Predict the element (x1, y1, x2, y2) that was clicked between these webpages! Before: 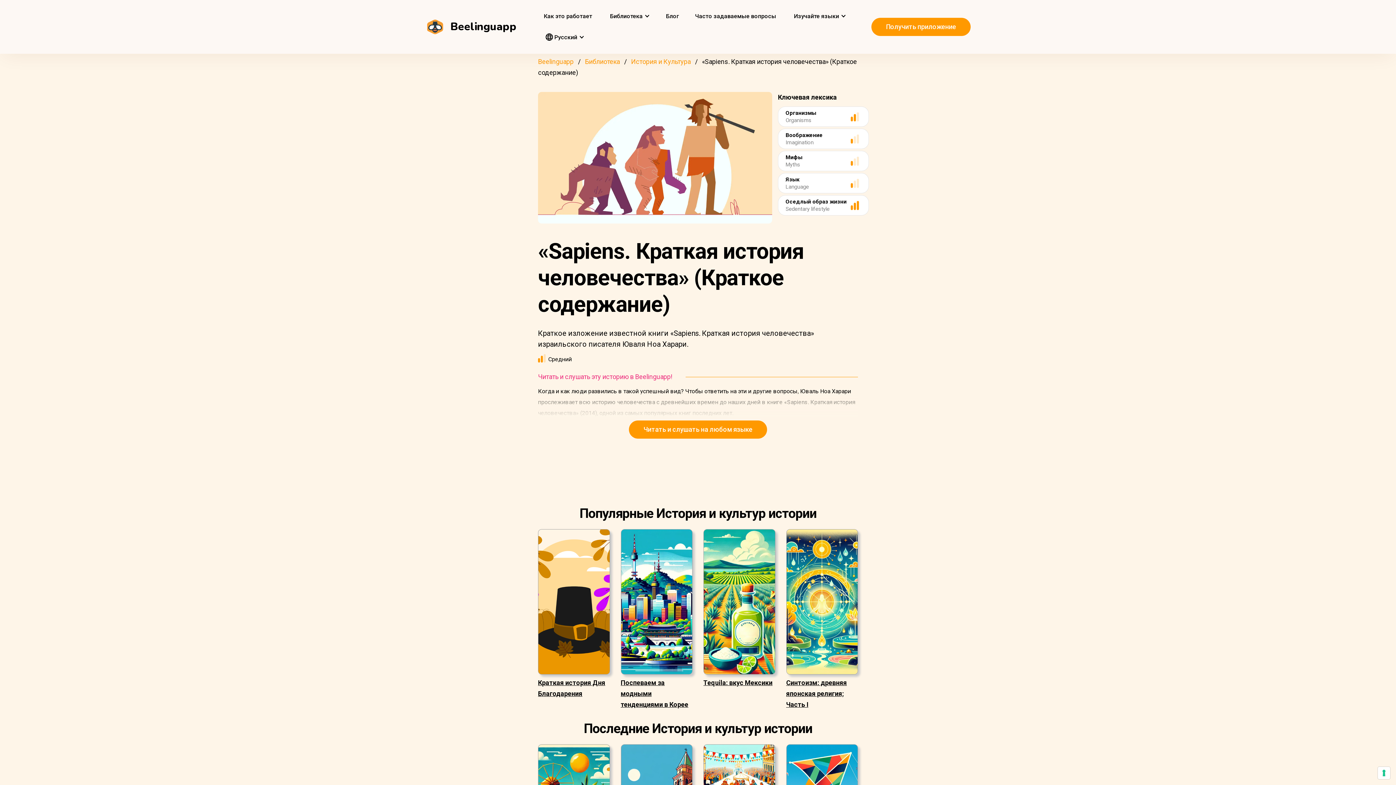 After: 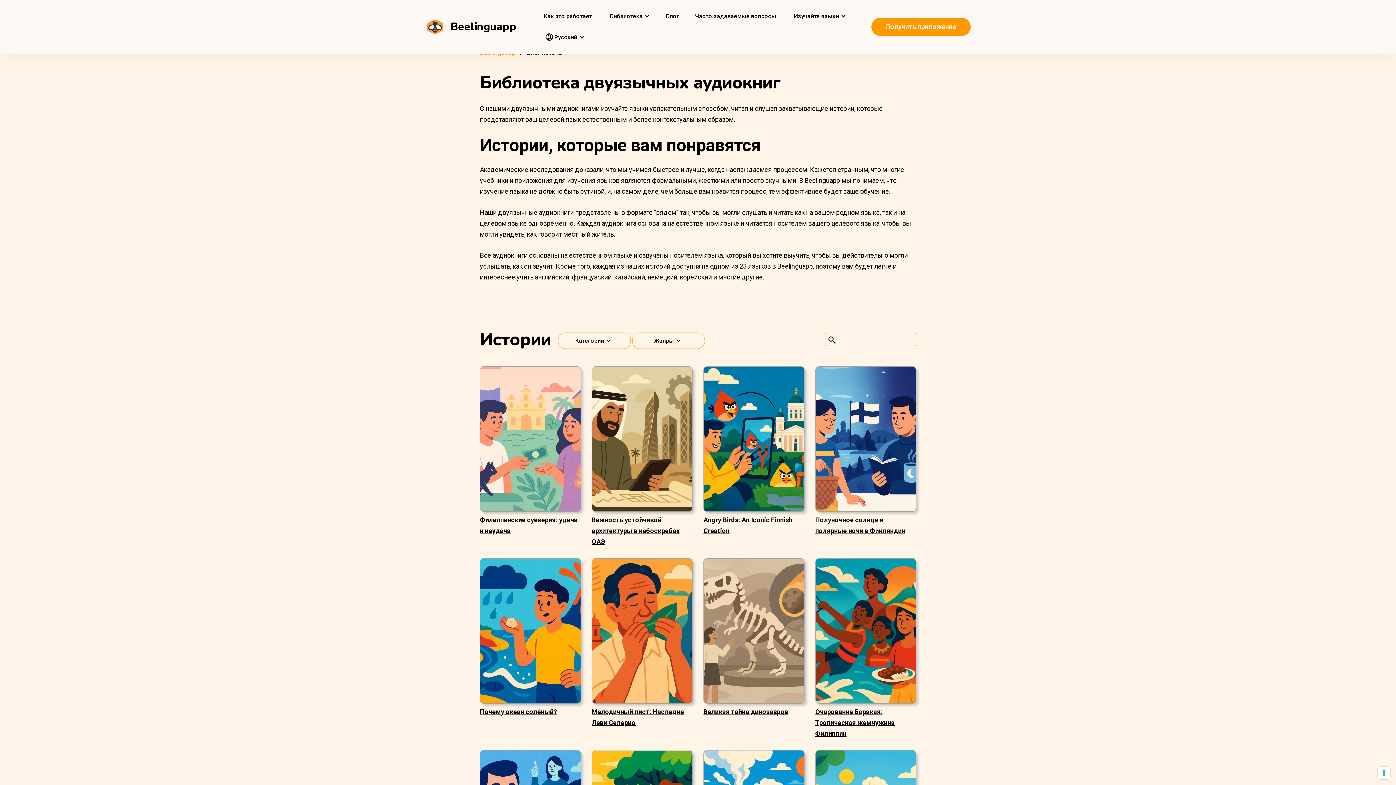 Action: label: Библиотека bbox: (585, 57, 620, 65)